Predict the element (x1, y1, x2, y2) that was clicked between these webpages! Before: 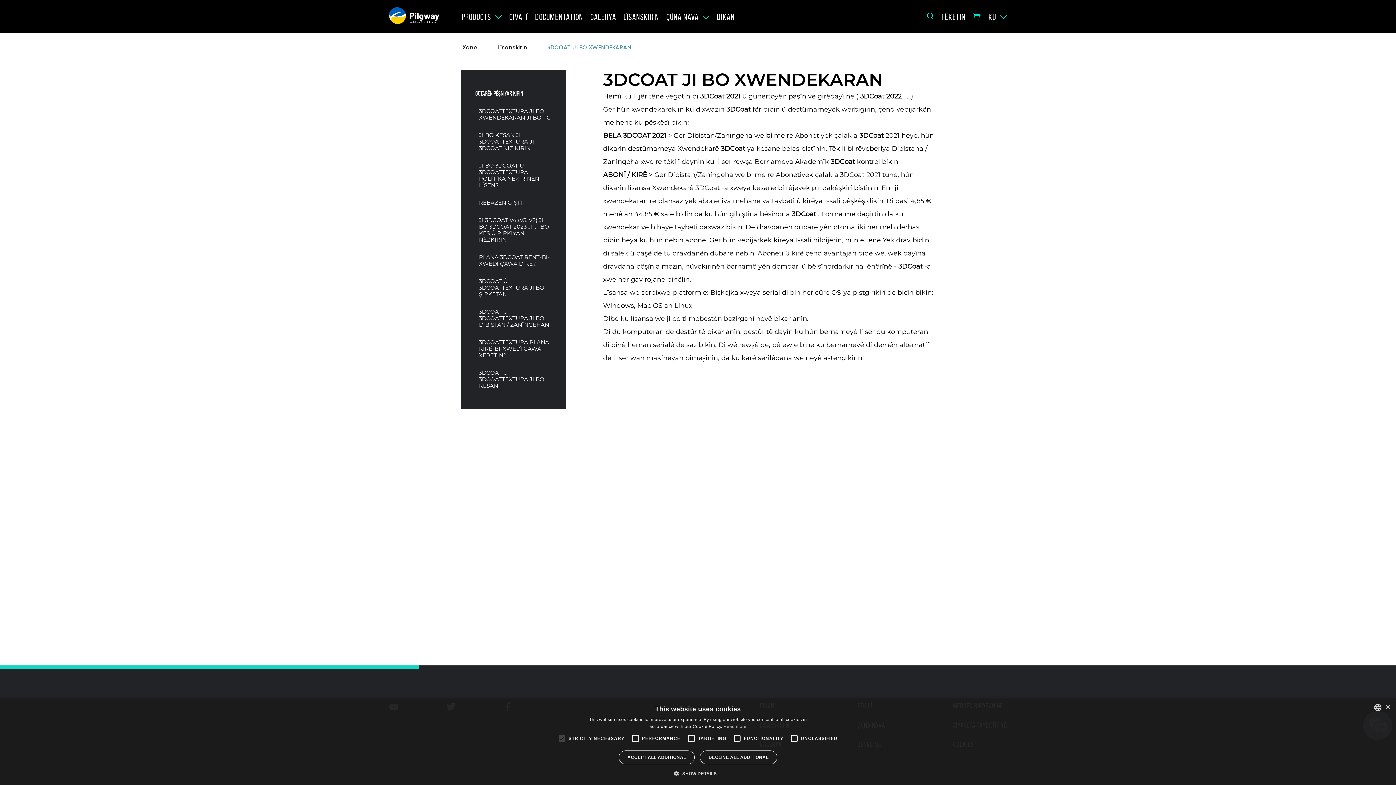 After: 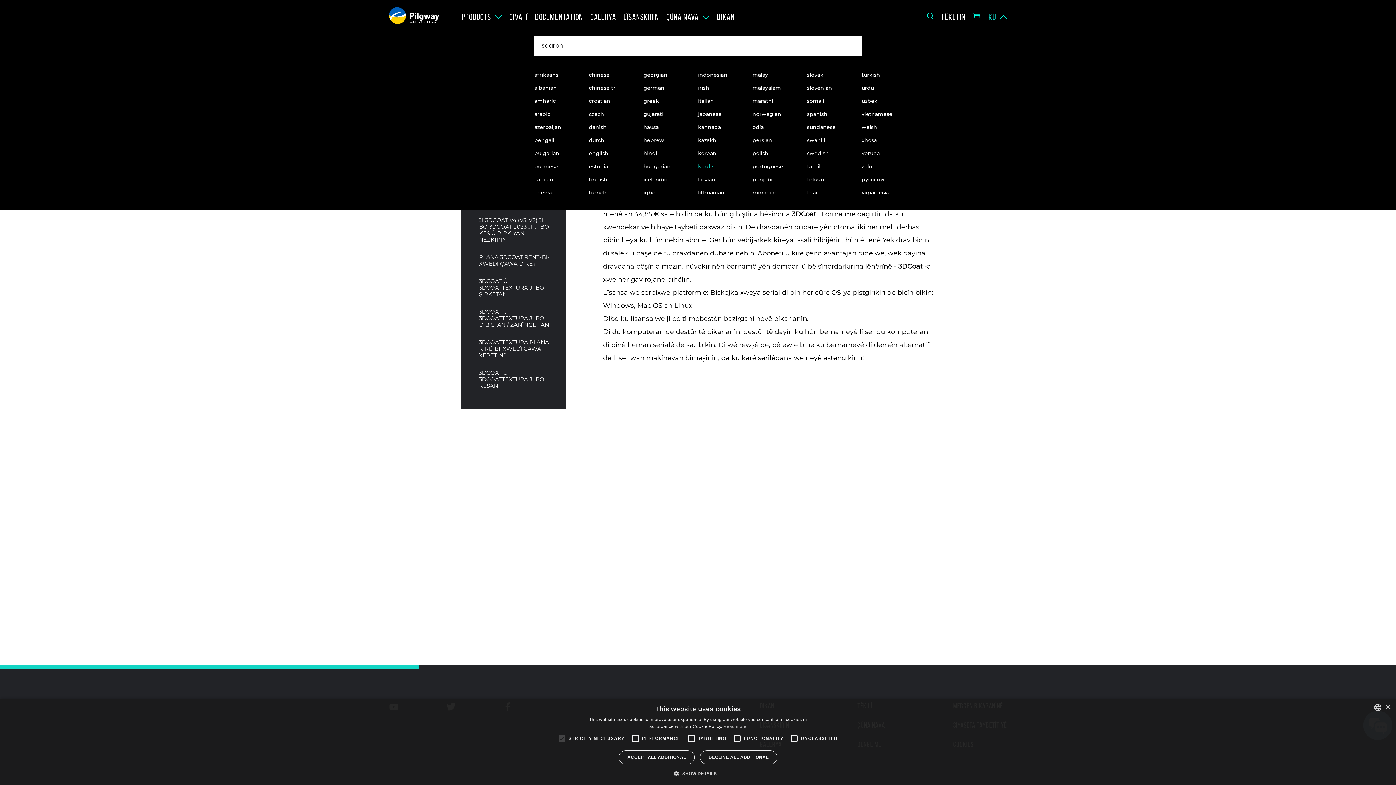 Action: label: KU bbox: (988, 12, 996, 22)